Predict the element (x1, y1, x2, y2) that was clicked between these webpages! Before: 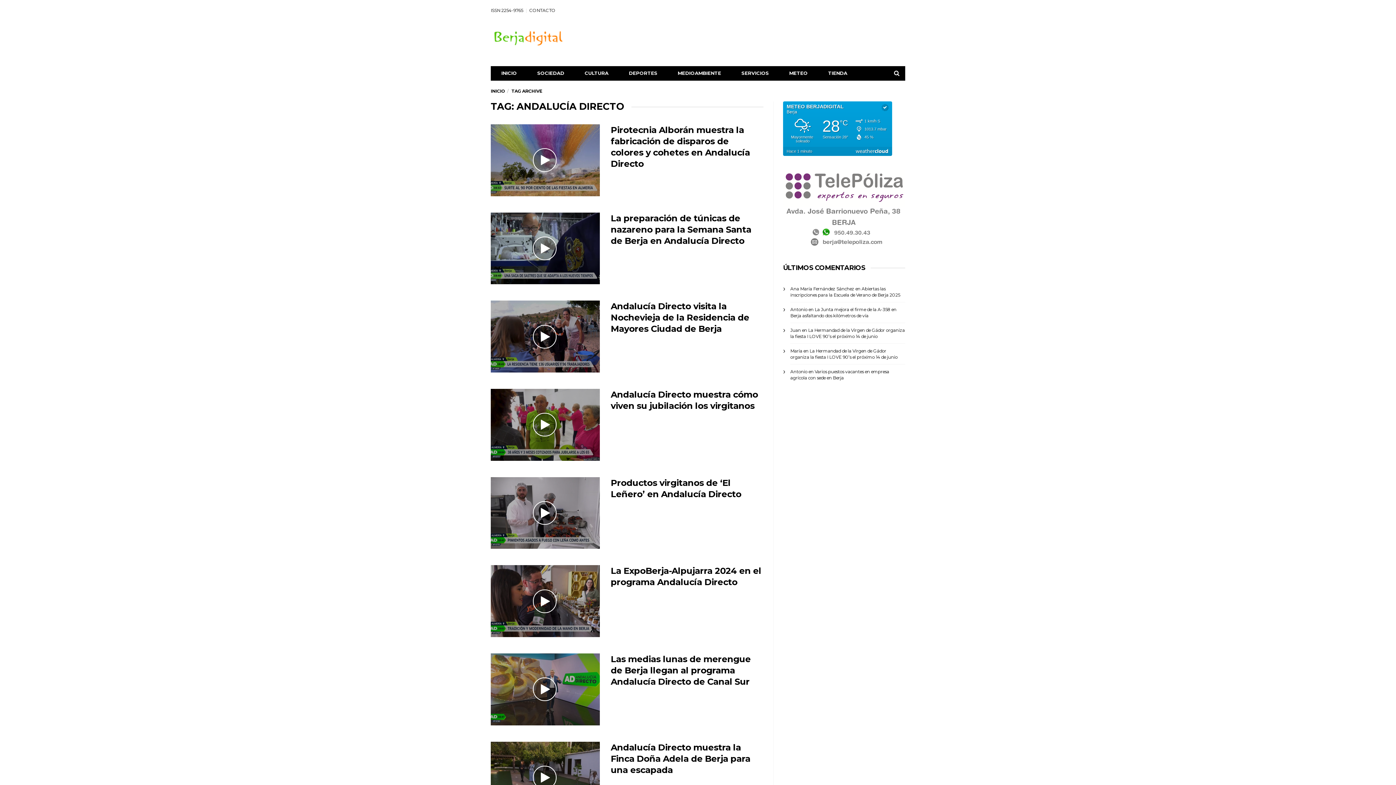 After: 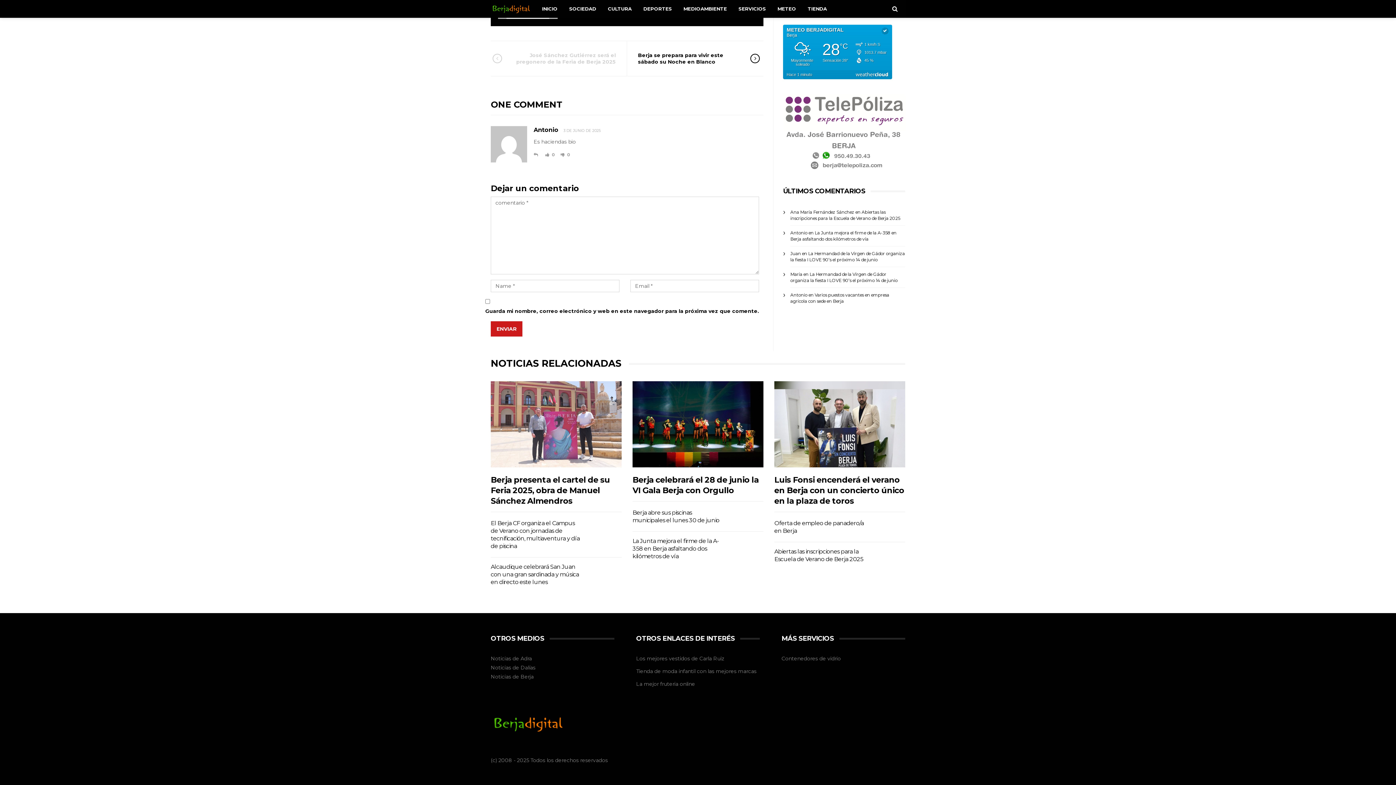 Action: label: Varios puestos vacantes en empresa agrícola con sede en Berja bbox: (790, 369, 889, 380)